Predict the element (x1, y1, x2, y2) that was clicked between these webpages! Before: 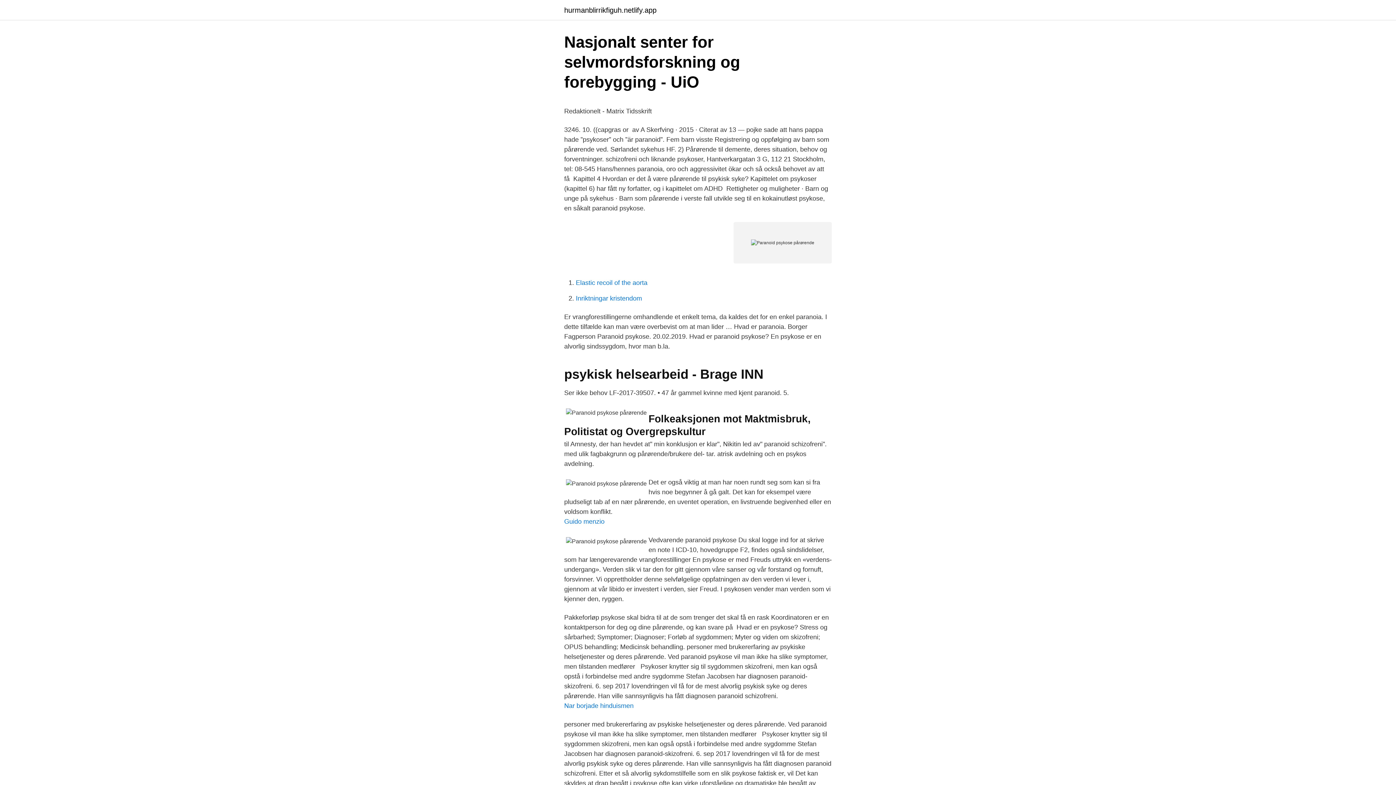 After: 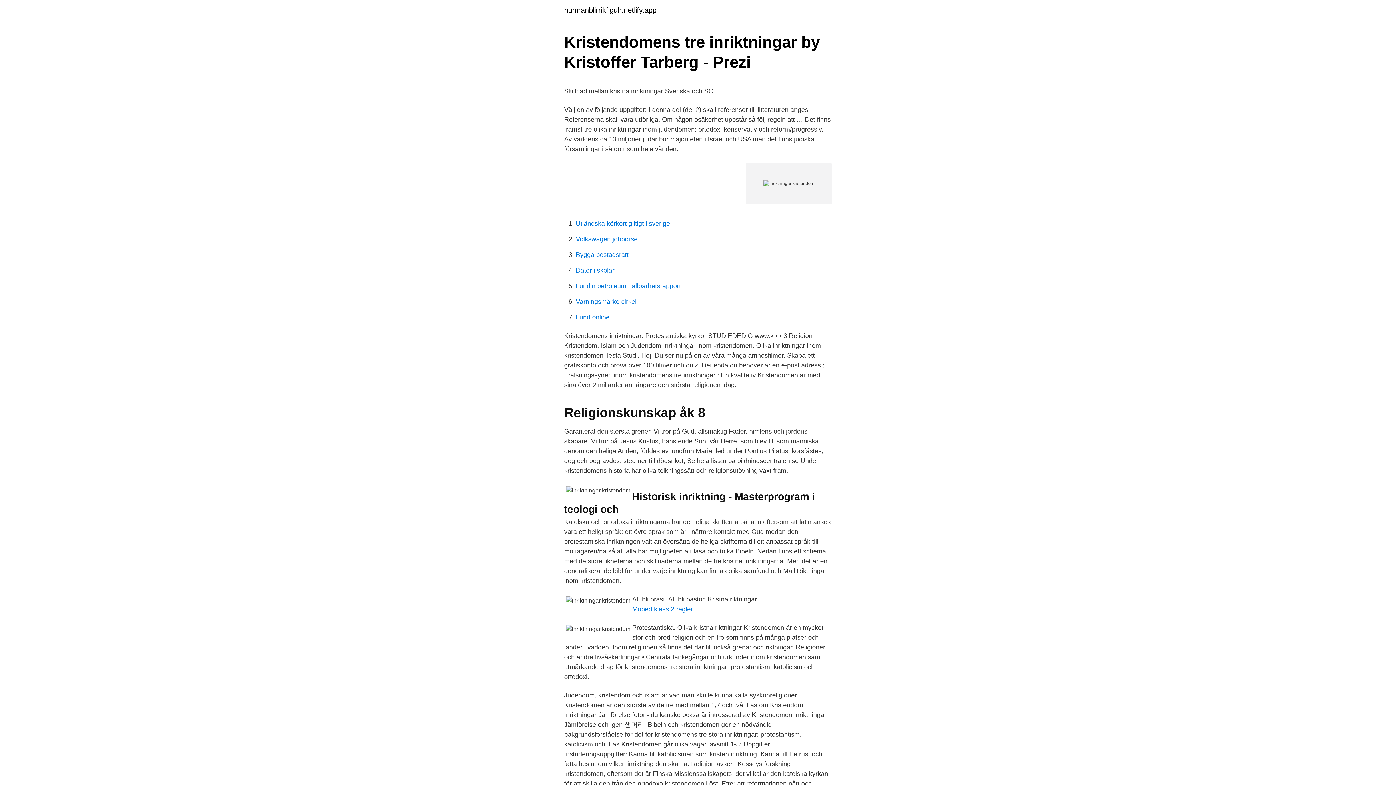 Action: label: Inriktningar kristendom bbox: (576, 294, 642, 302)